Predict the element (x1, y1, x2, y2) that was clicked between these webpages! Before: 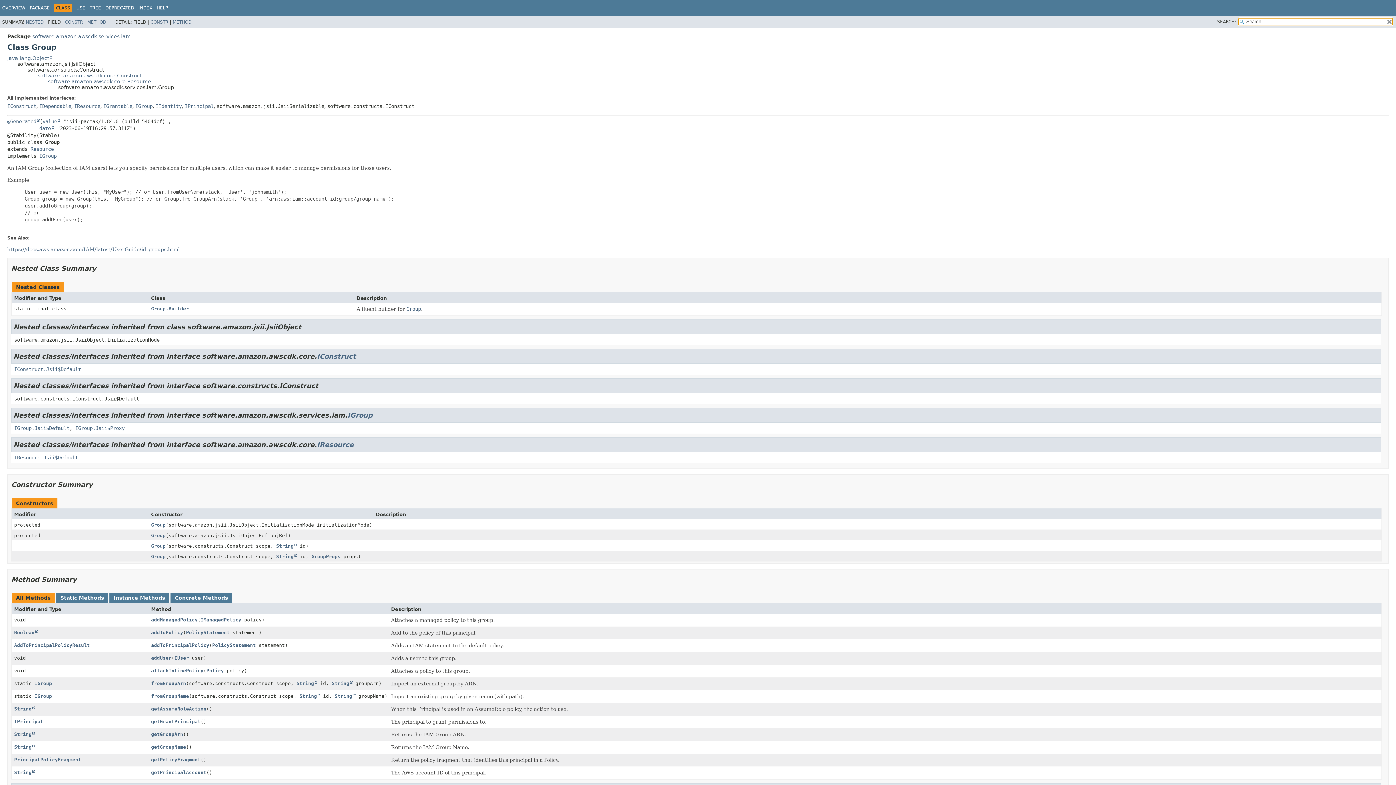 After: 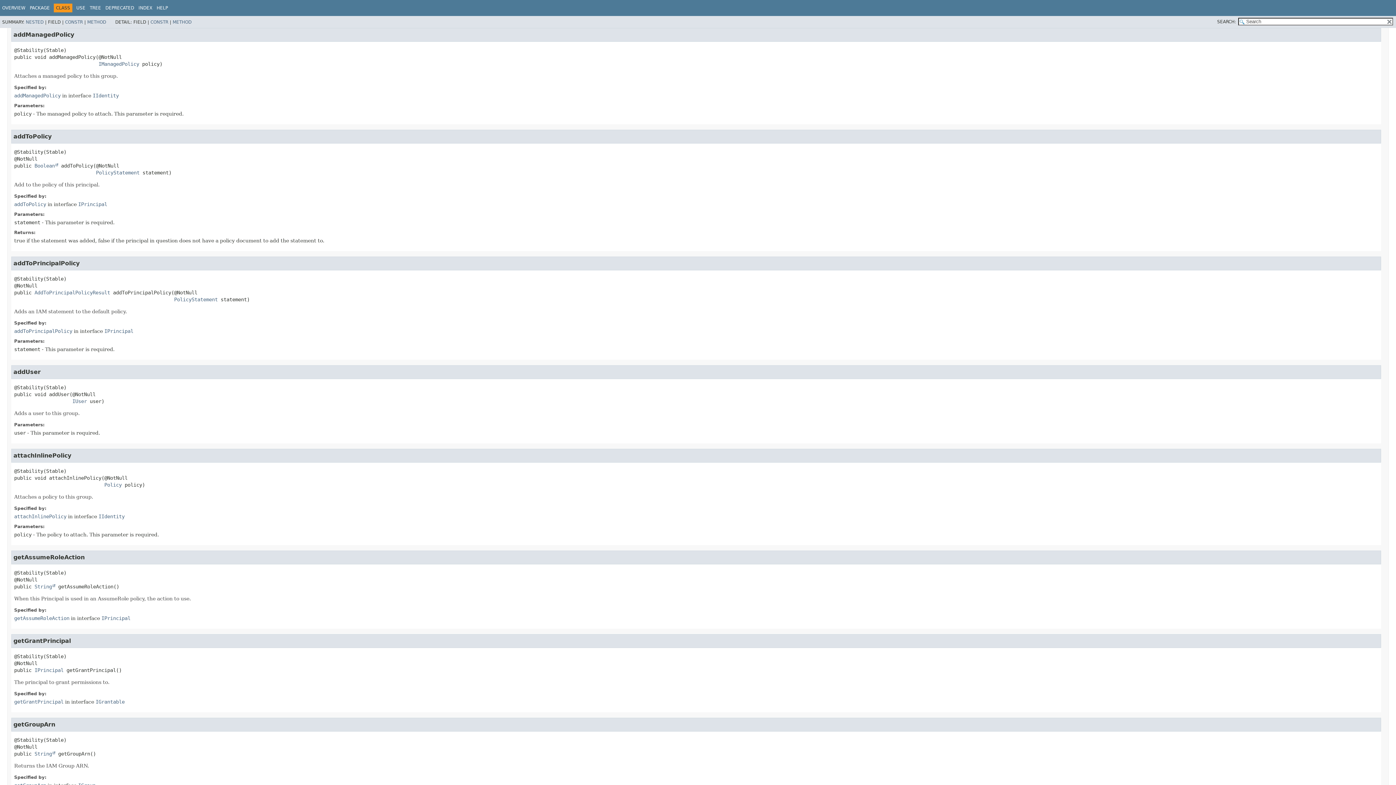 Action: bbox: (151, 617, 197, 622) label: addManagedPolicy